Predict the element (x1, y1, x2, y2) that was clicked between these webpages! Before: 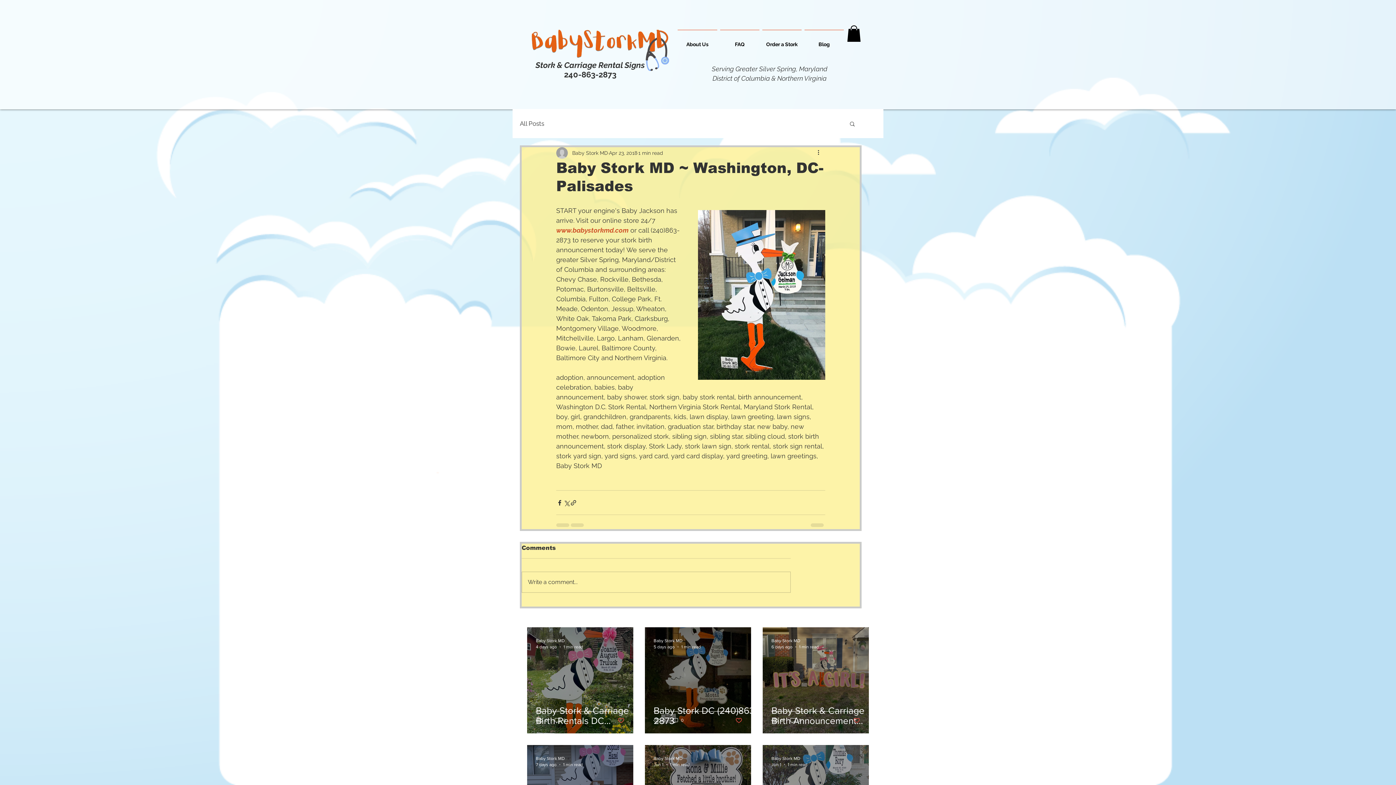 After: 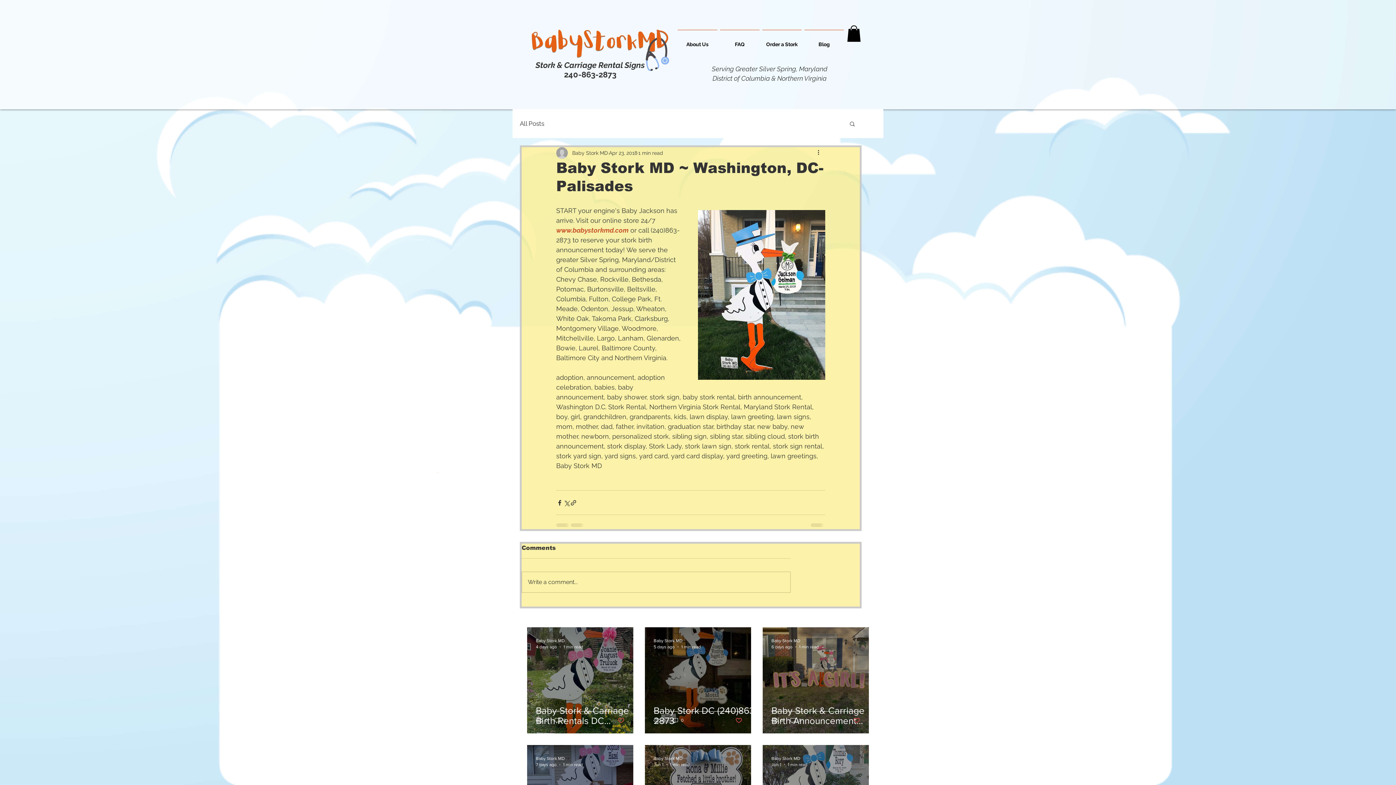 Action: bbox: (735, 717, 742, 724) label: Like post